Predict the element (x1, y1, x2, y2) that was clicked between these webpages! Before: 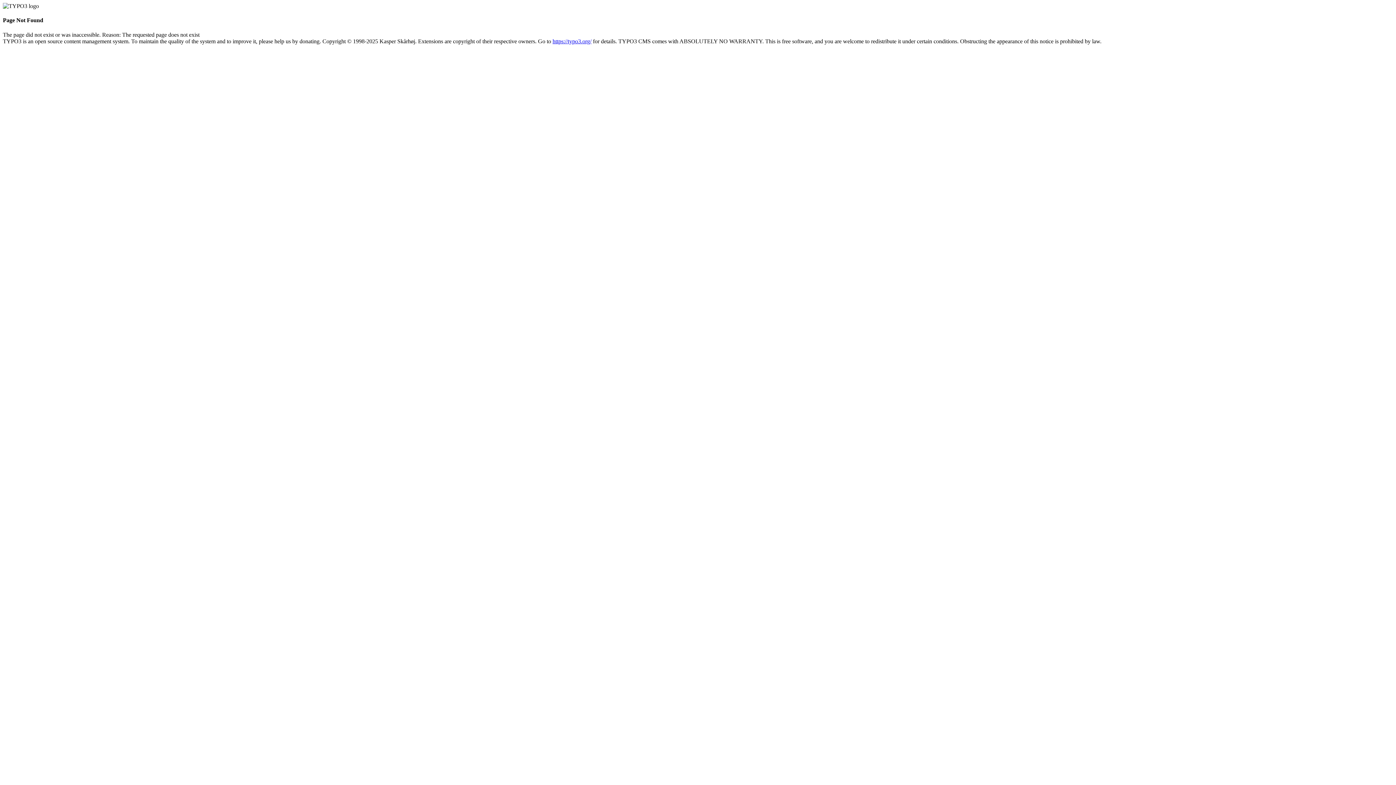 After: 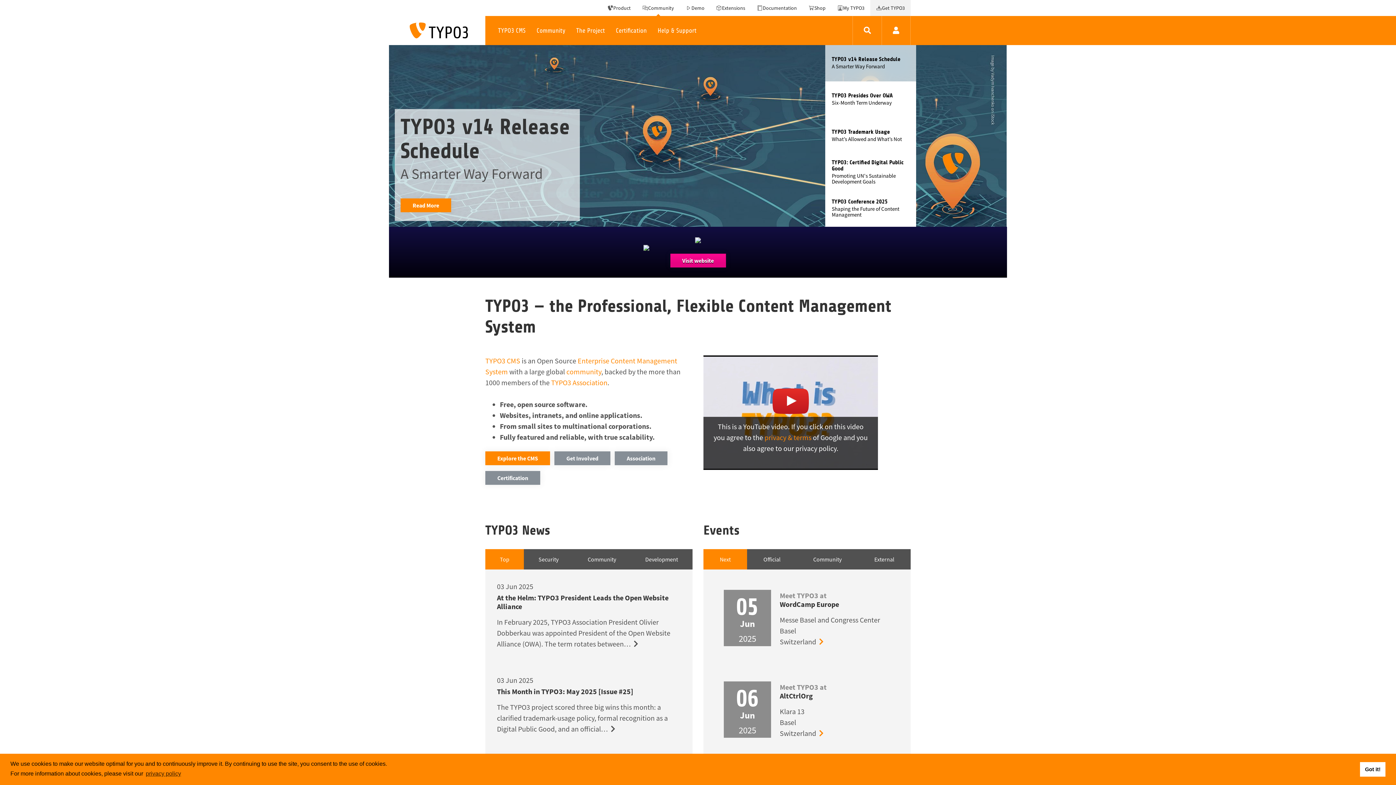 Action: label: https://typo3.org/ bbox: (552, 38, 591, 44)